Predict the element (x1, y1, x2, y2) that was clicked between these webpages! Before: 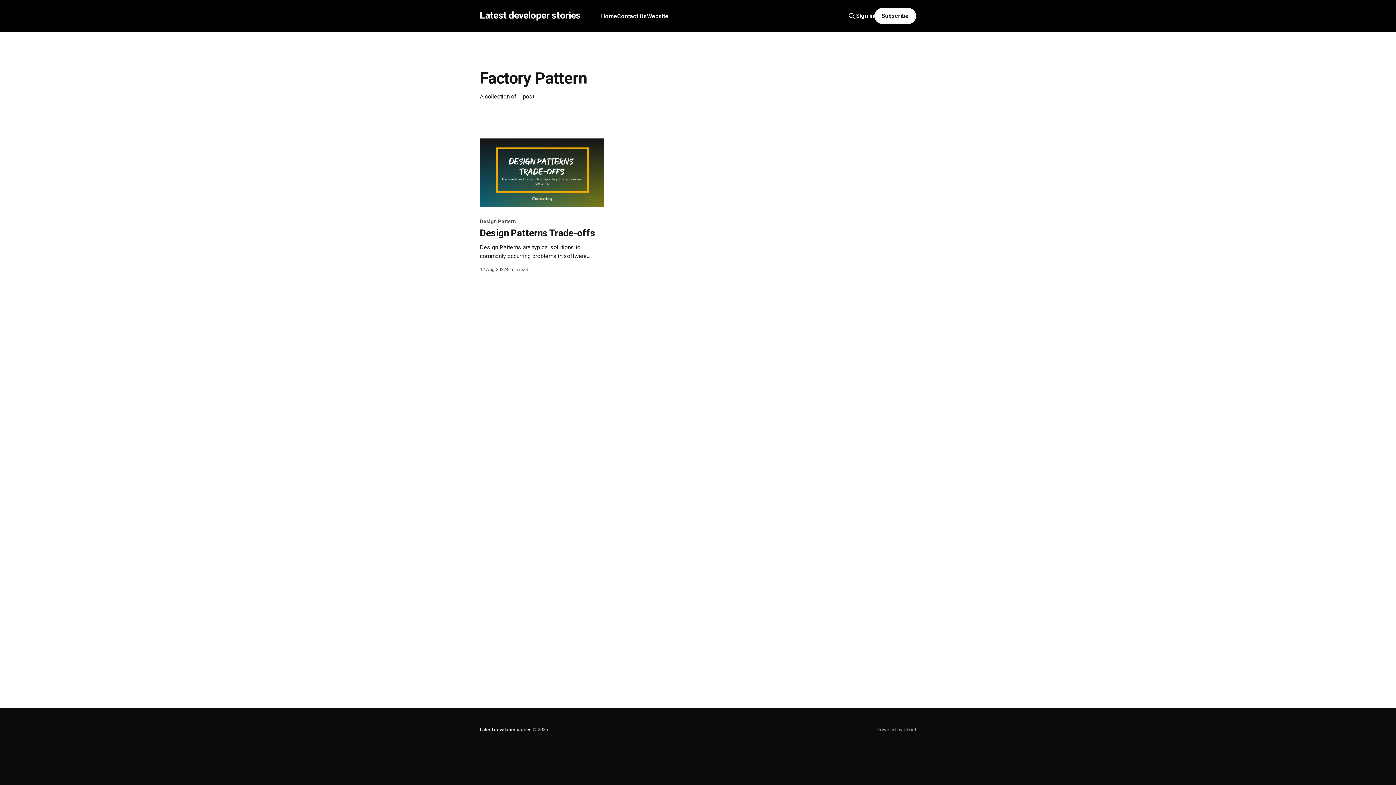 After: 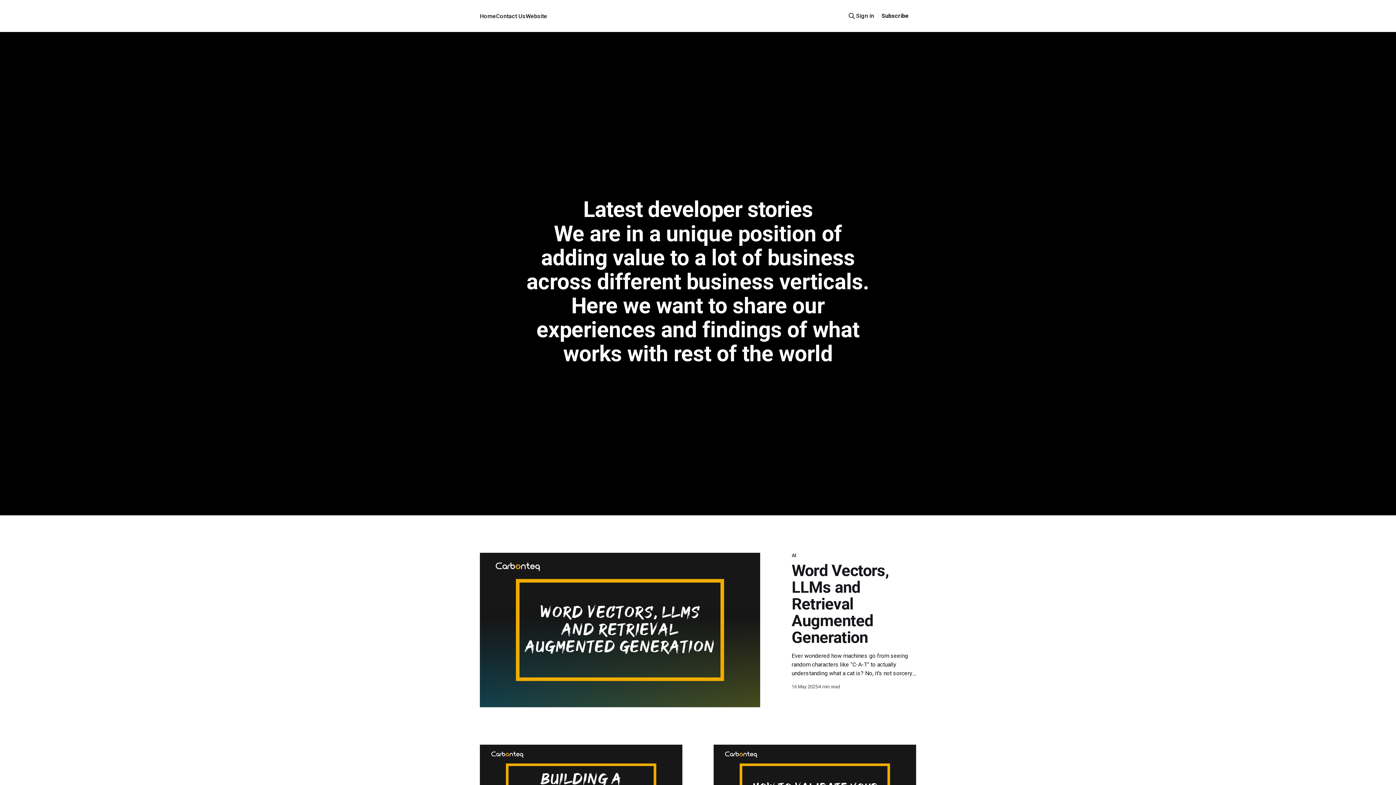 Action: bbox: (601, 11, 617, 21) label: Home